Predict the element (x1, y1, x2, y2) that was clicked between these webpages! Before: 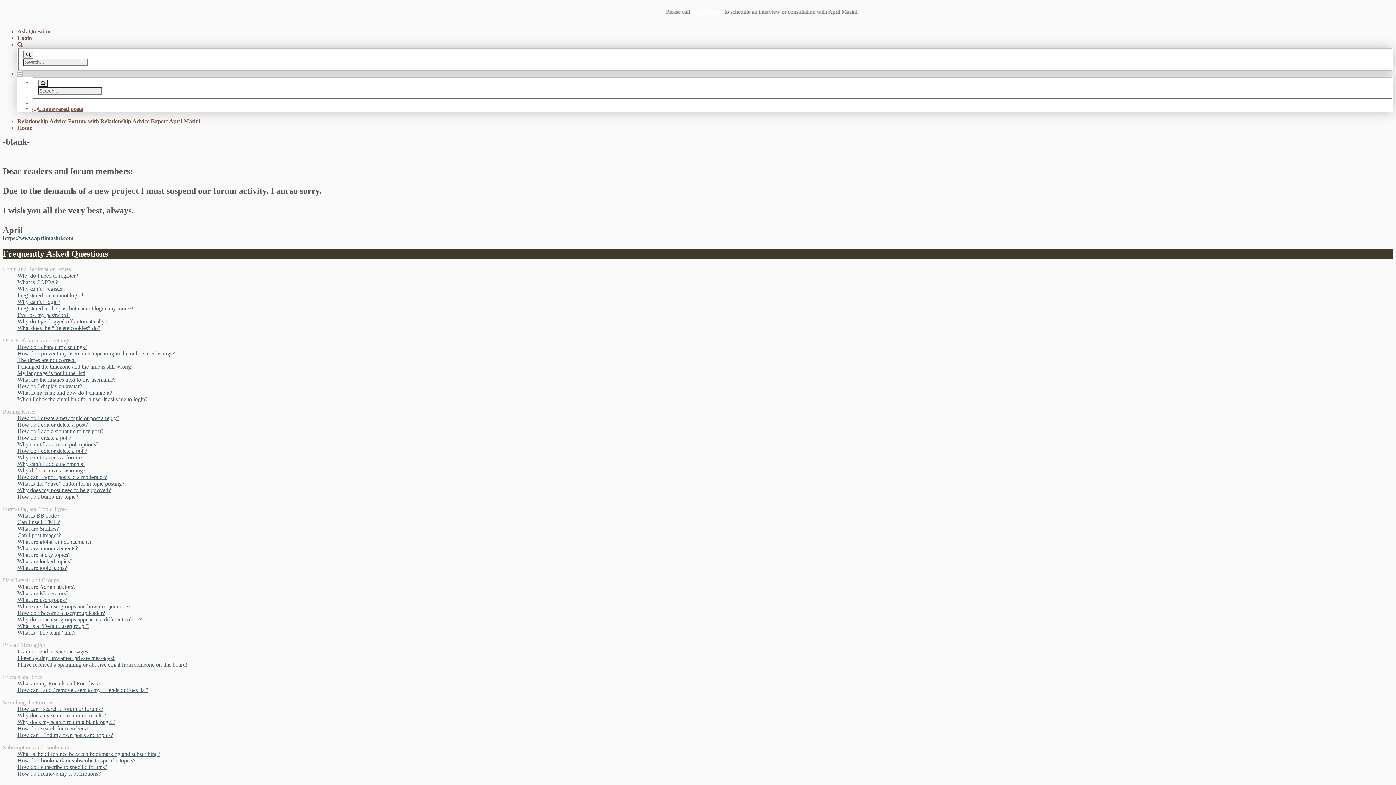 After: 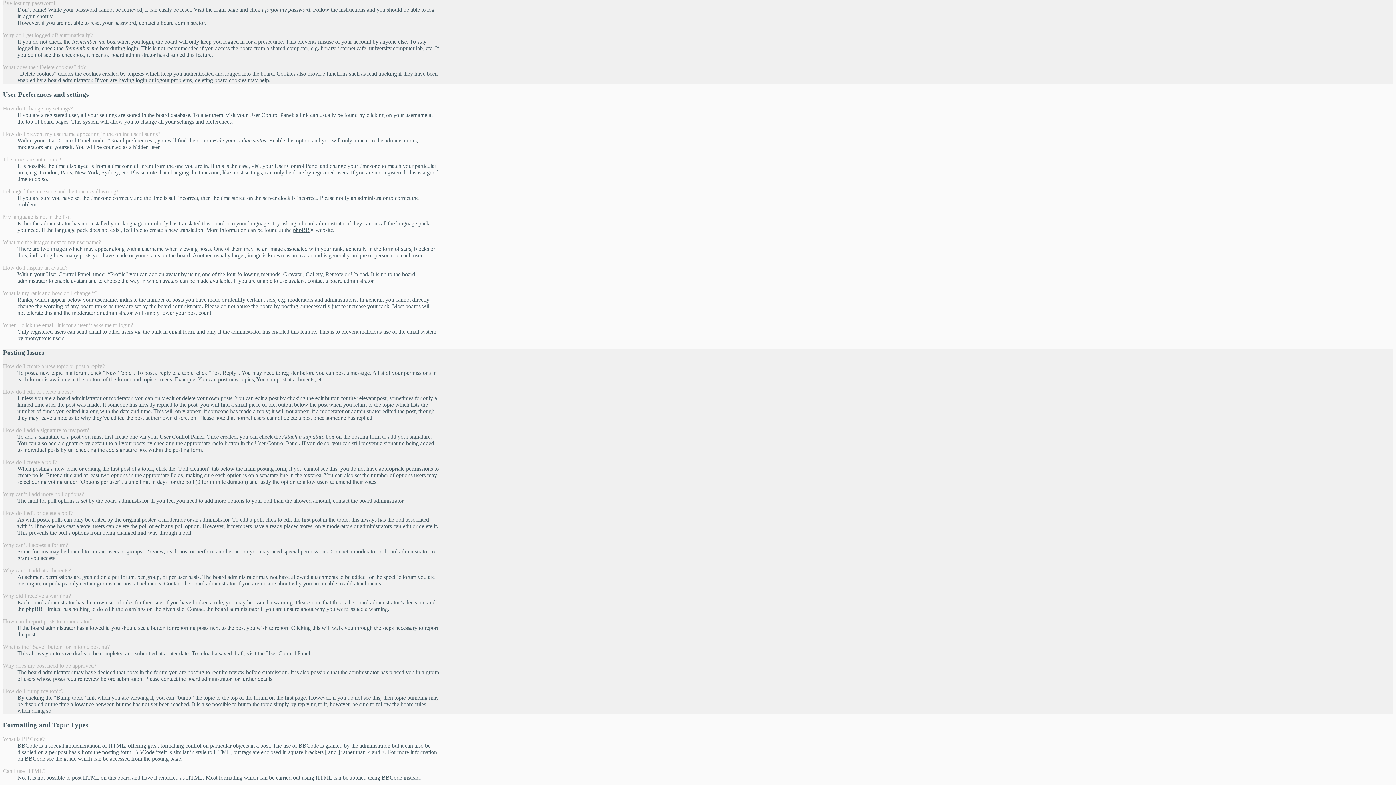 Action: bbox: (17, 312, 69, 318) label: I’ve lost my password!